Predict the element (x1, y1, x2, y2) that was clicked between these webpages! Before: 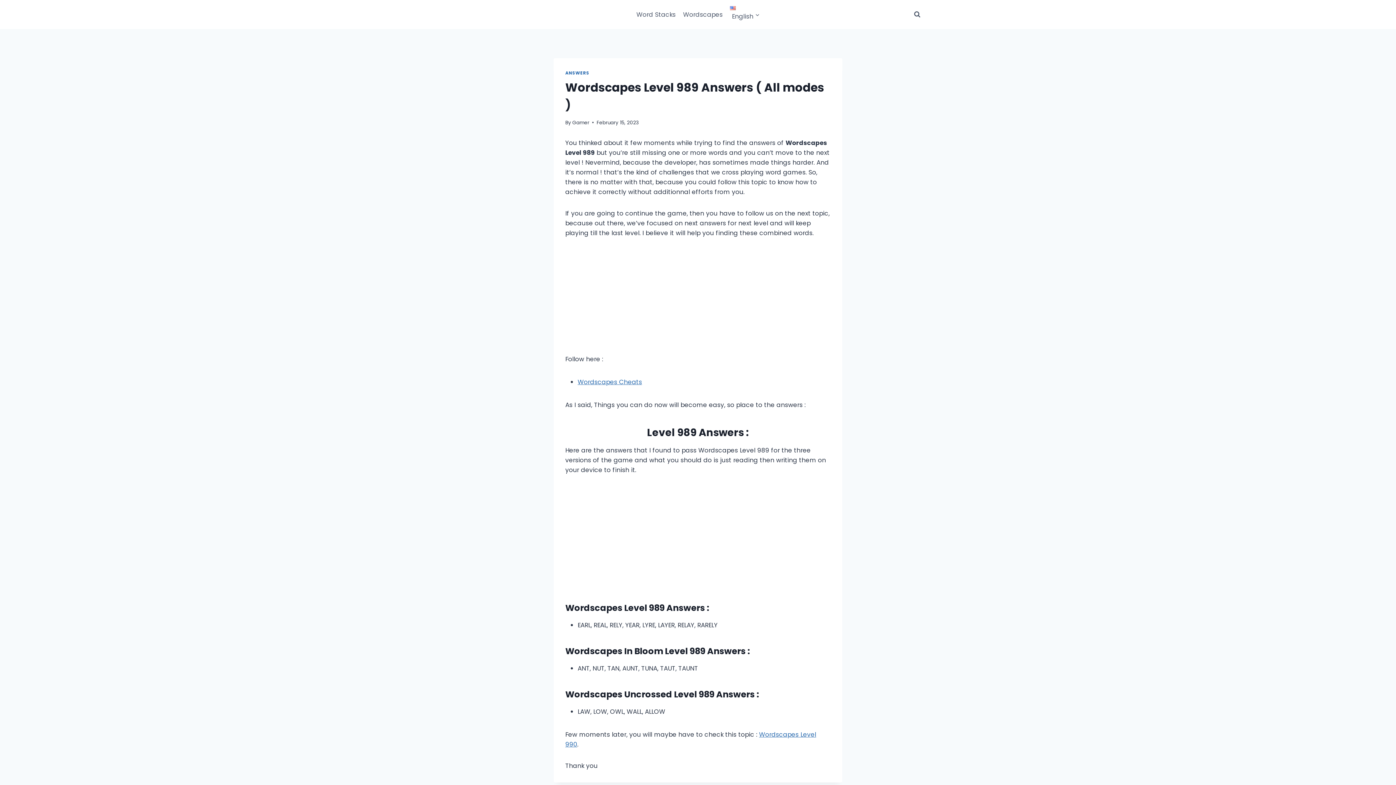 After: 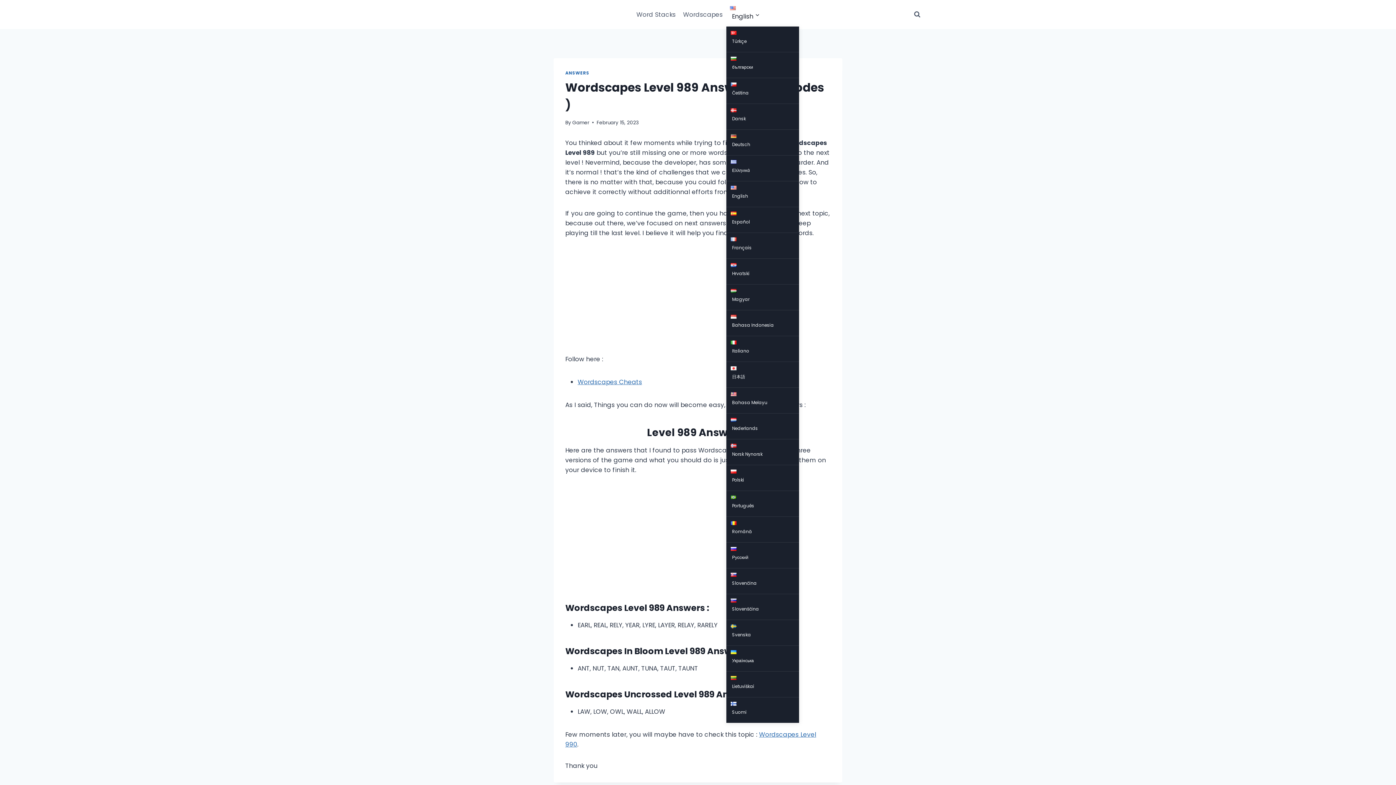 Action: label: English bbox: (726, 2, 763, 26)